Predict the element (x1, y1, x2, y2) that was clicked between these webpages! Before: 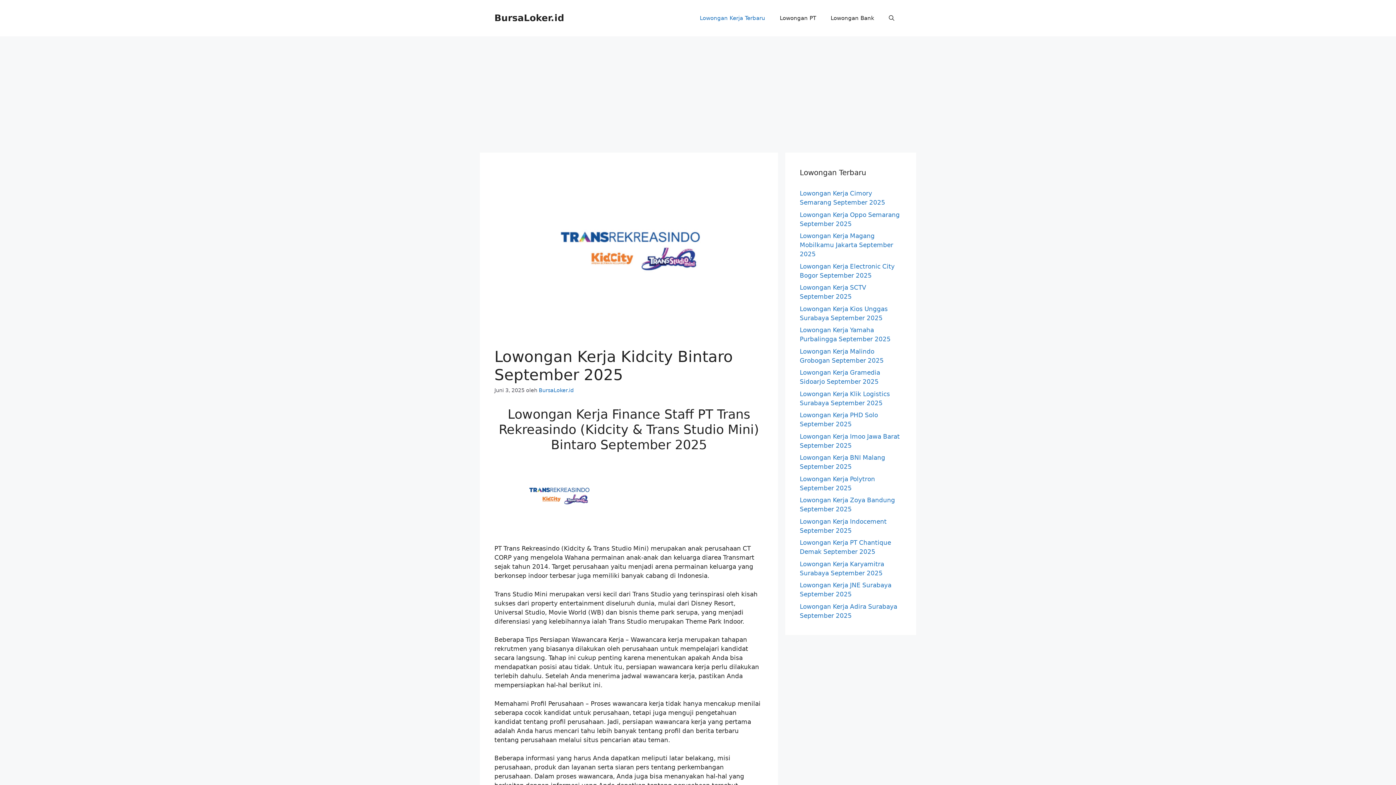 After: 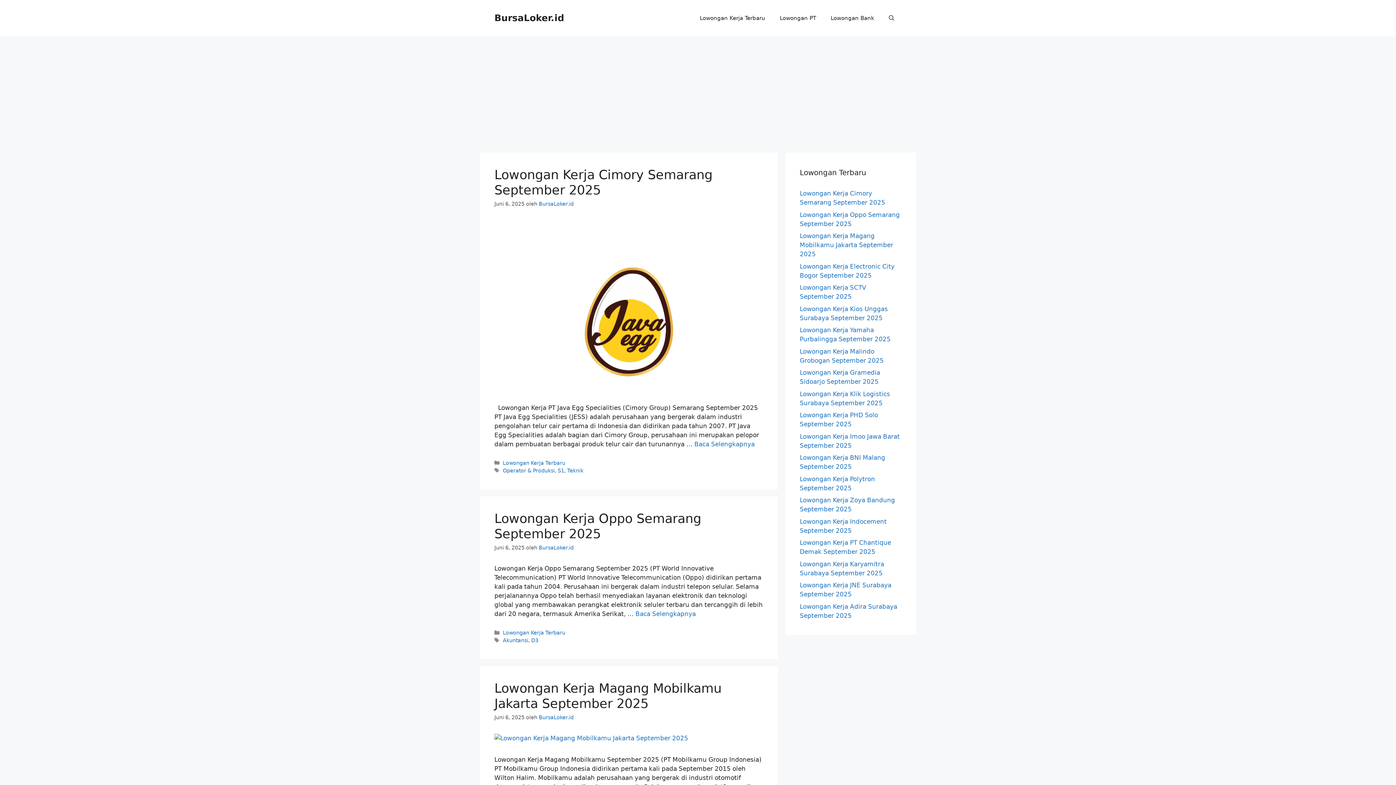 Action: label: BursaLoker.id bbox: (494, 12, 564, 23)